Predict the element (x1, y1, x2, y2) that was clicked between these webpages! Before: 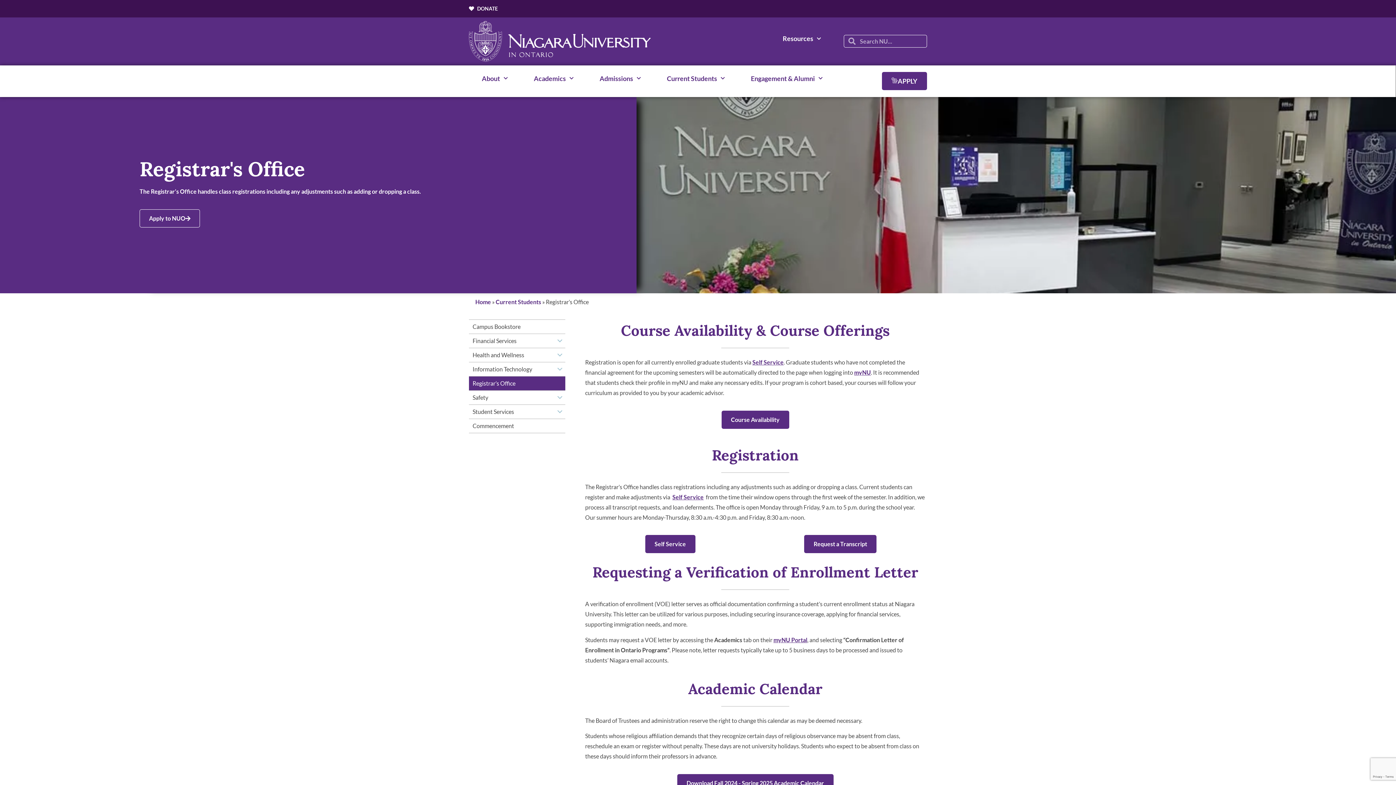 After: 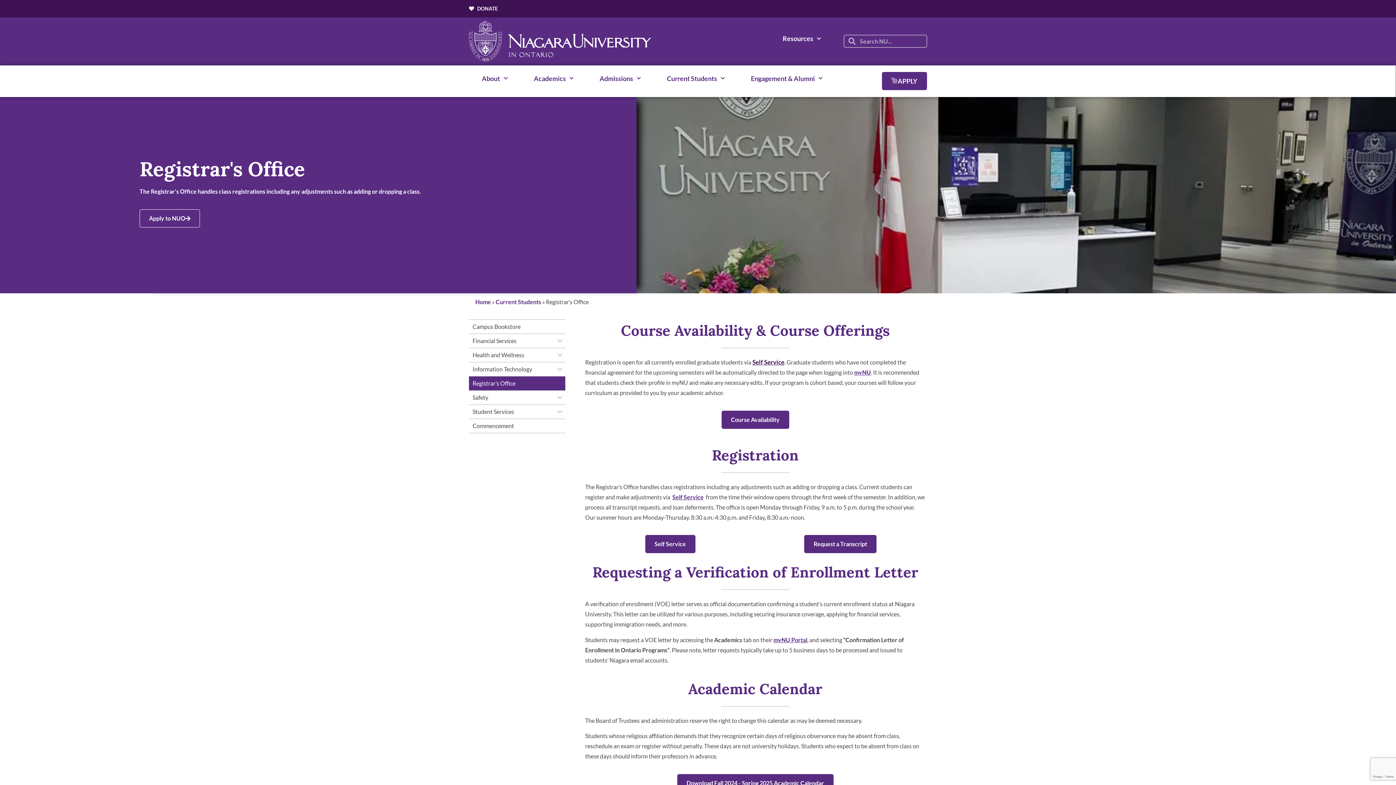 Action: label: Self Service bbox: (752, 359, 783, 365)